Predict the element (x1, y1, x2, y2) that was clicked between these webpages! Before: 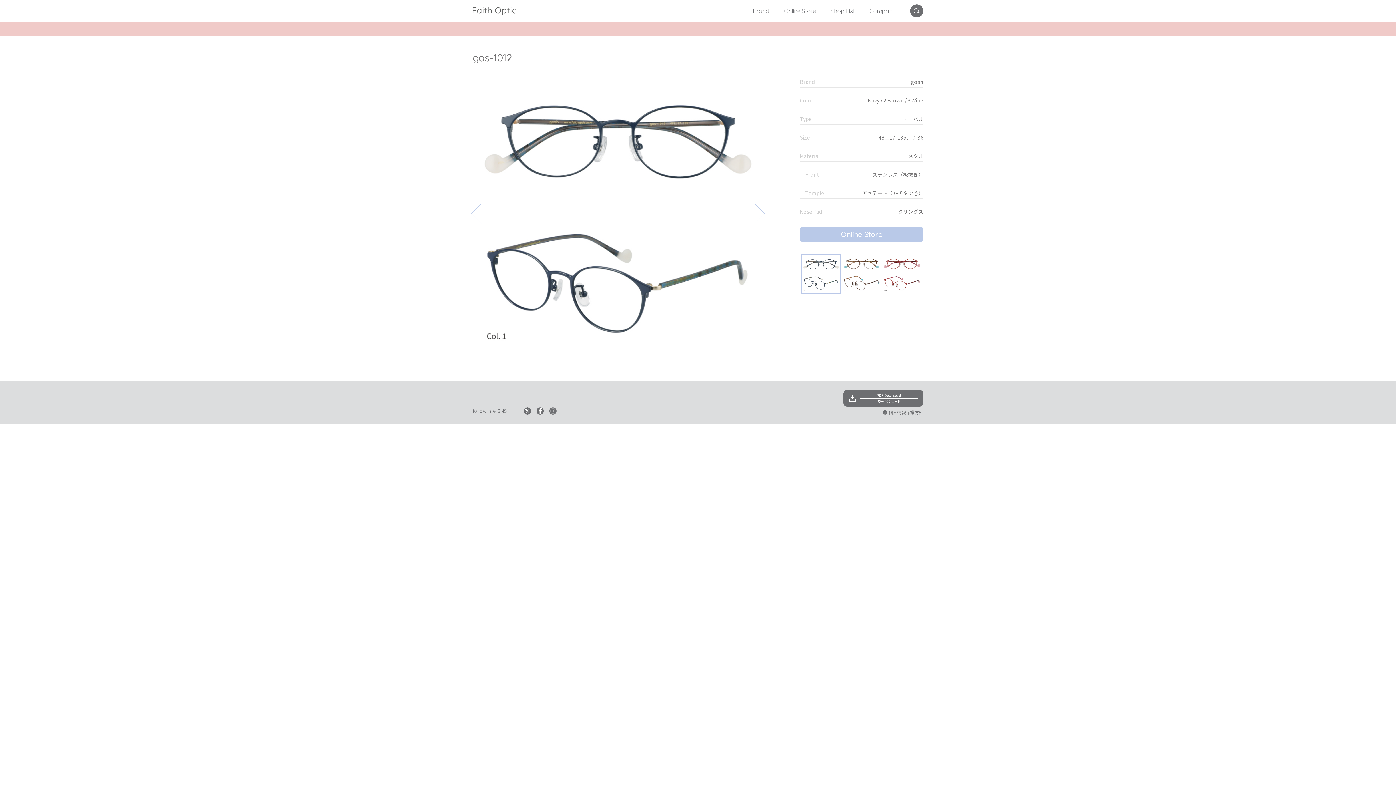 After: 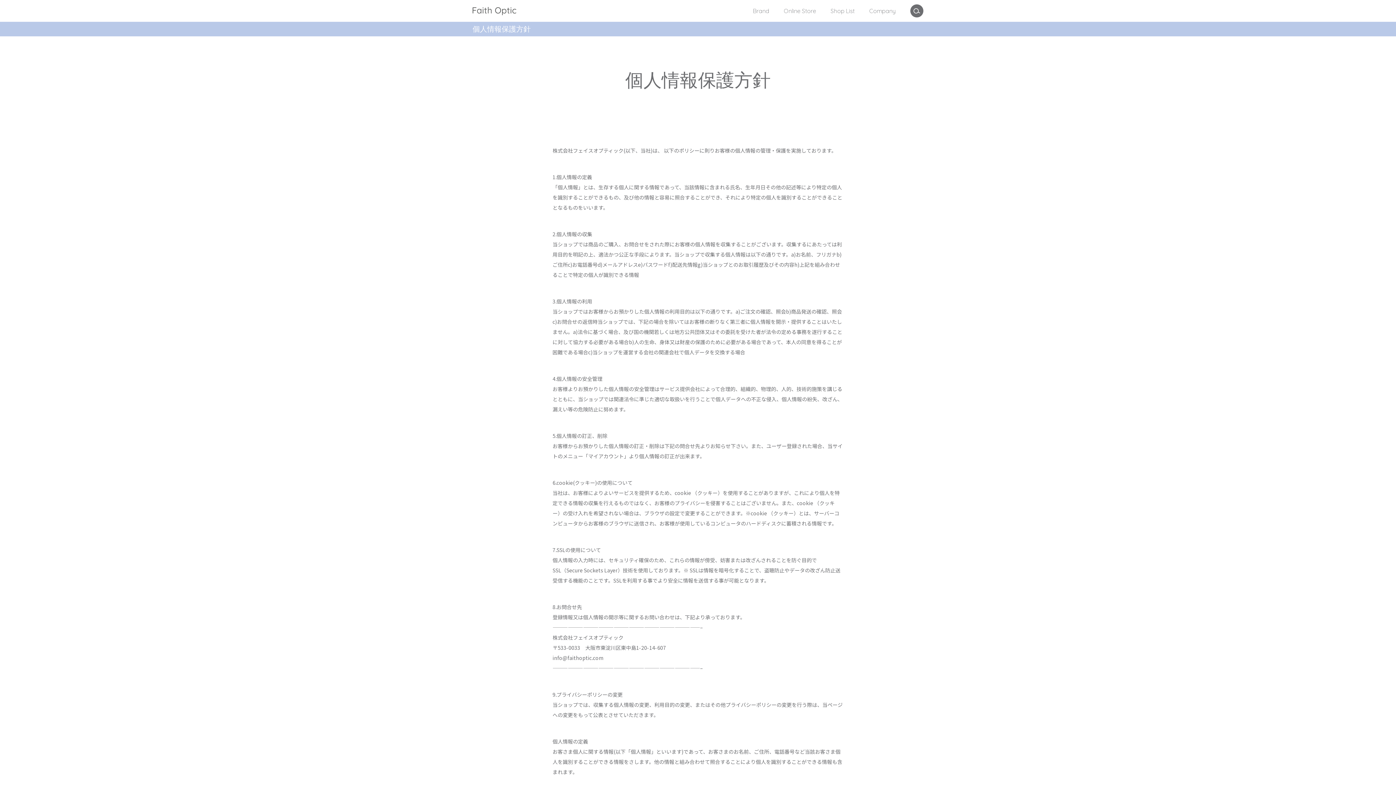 Action: label: 個人情報保護方針 bbox: (883, 409, 923, 415)